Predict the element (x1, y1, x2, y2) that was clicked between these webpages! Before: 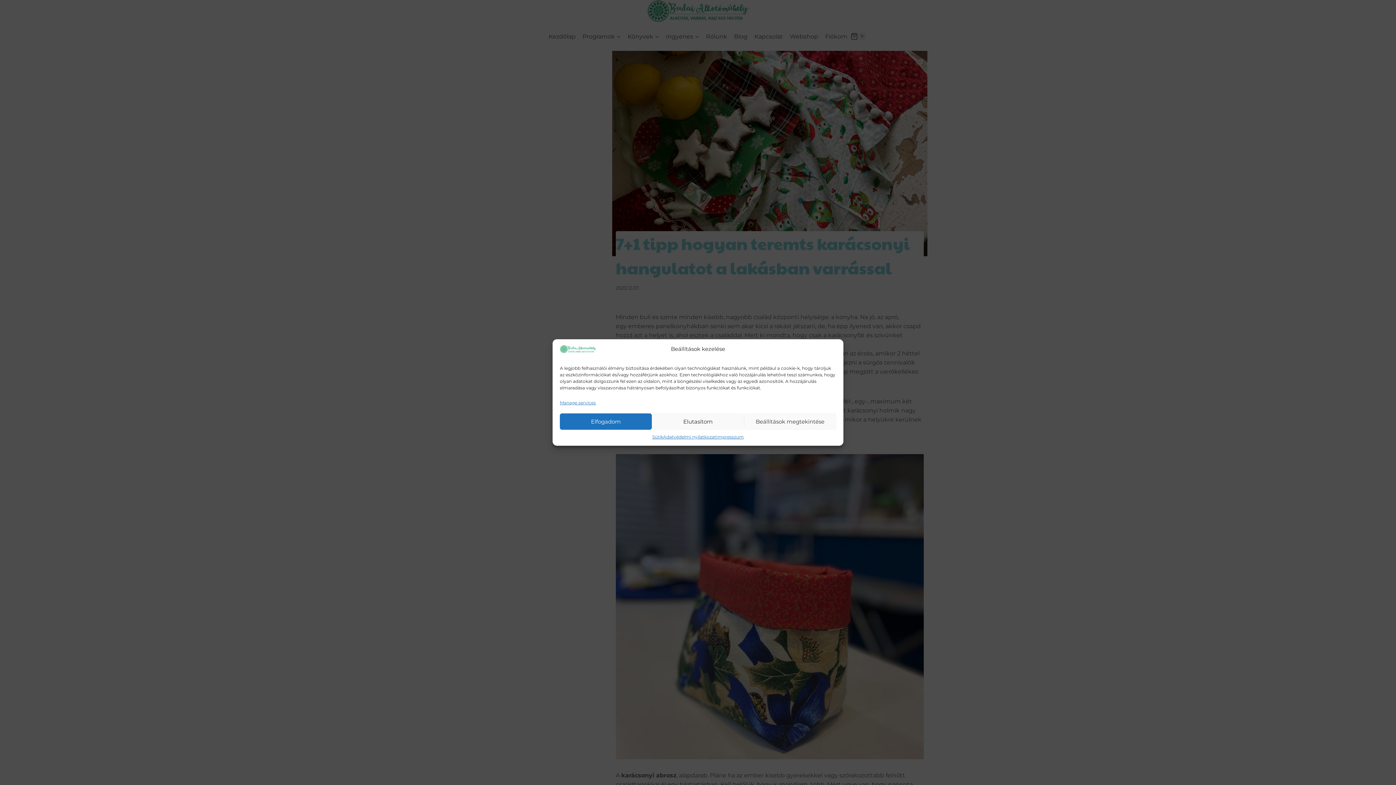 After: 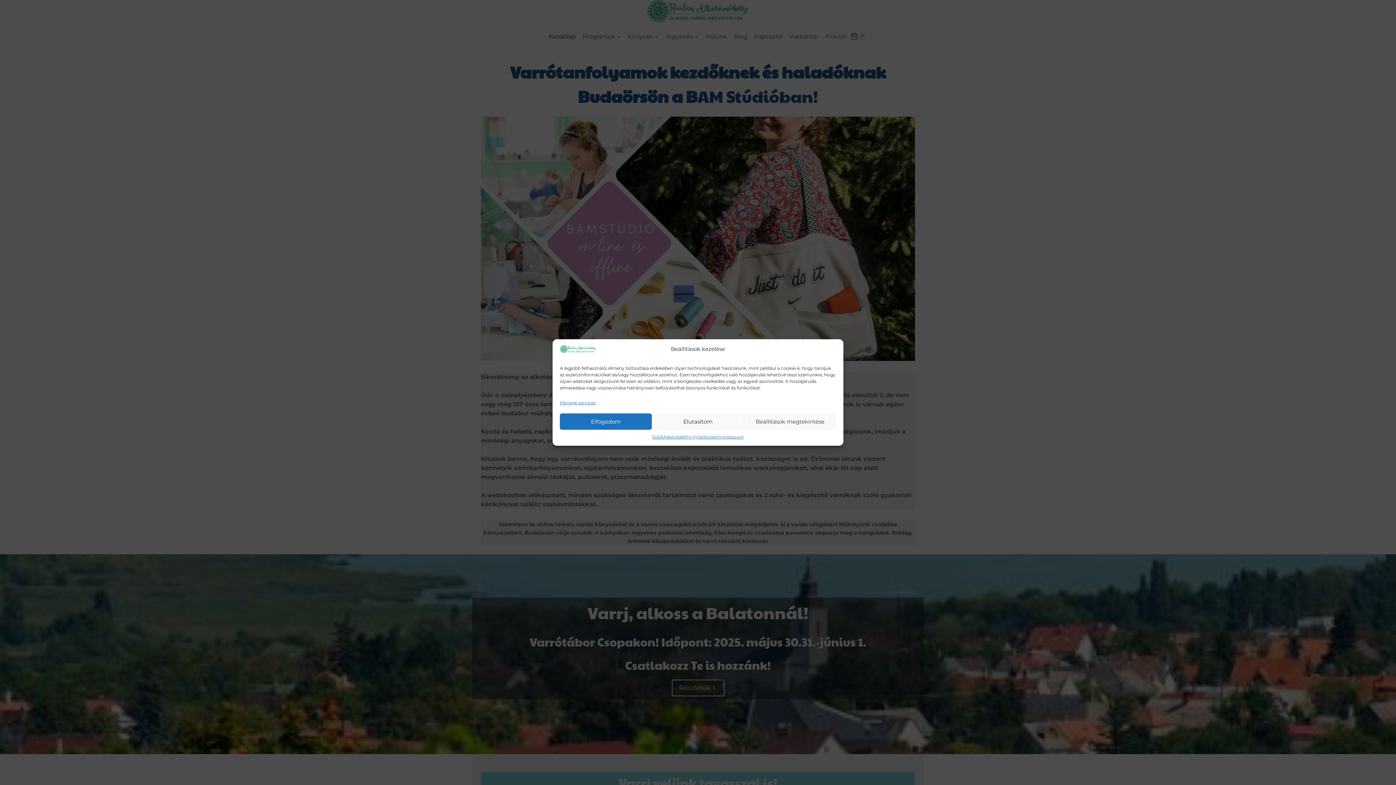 Action: bbox: (560, 345, 596, 353)